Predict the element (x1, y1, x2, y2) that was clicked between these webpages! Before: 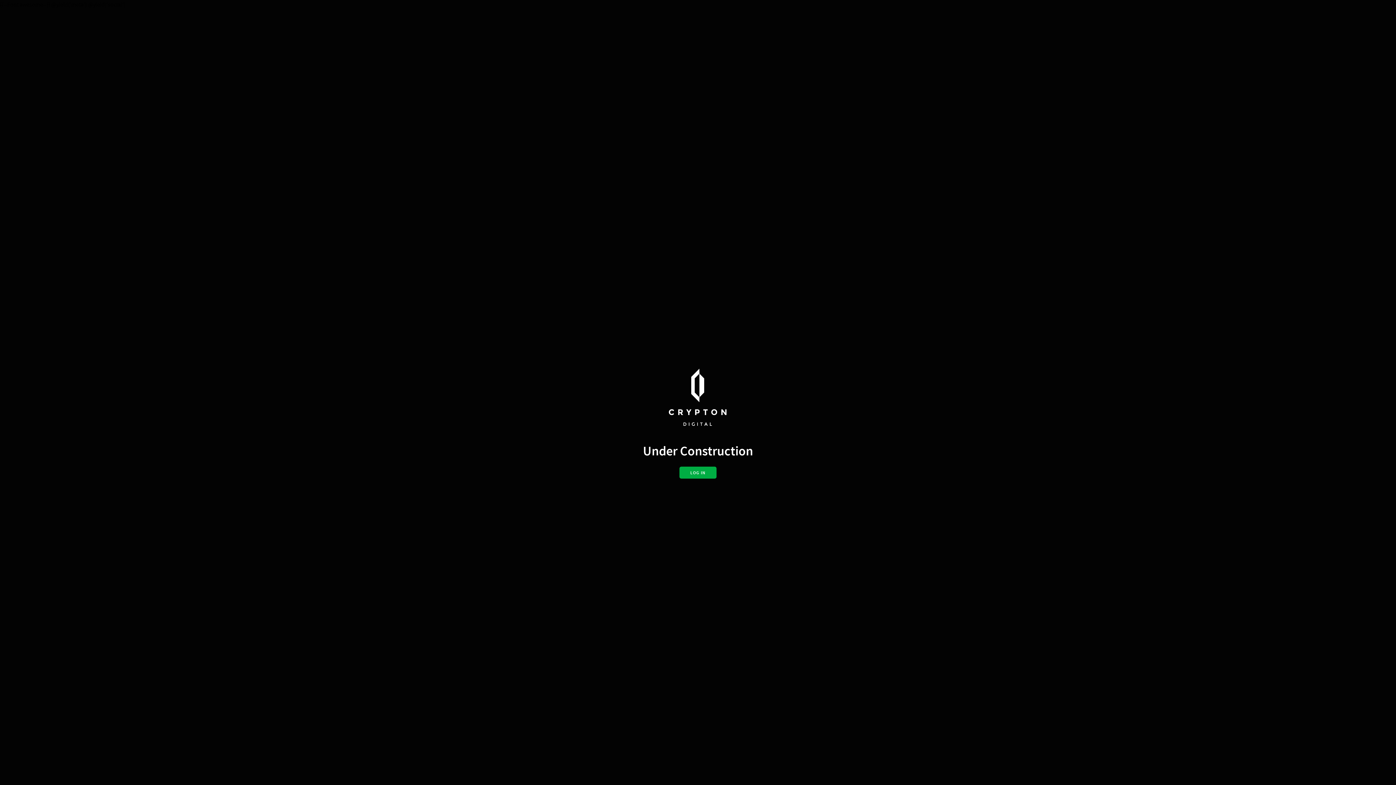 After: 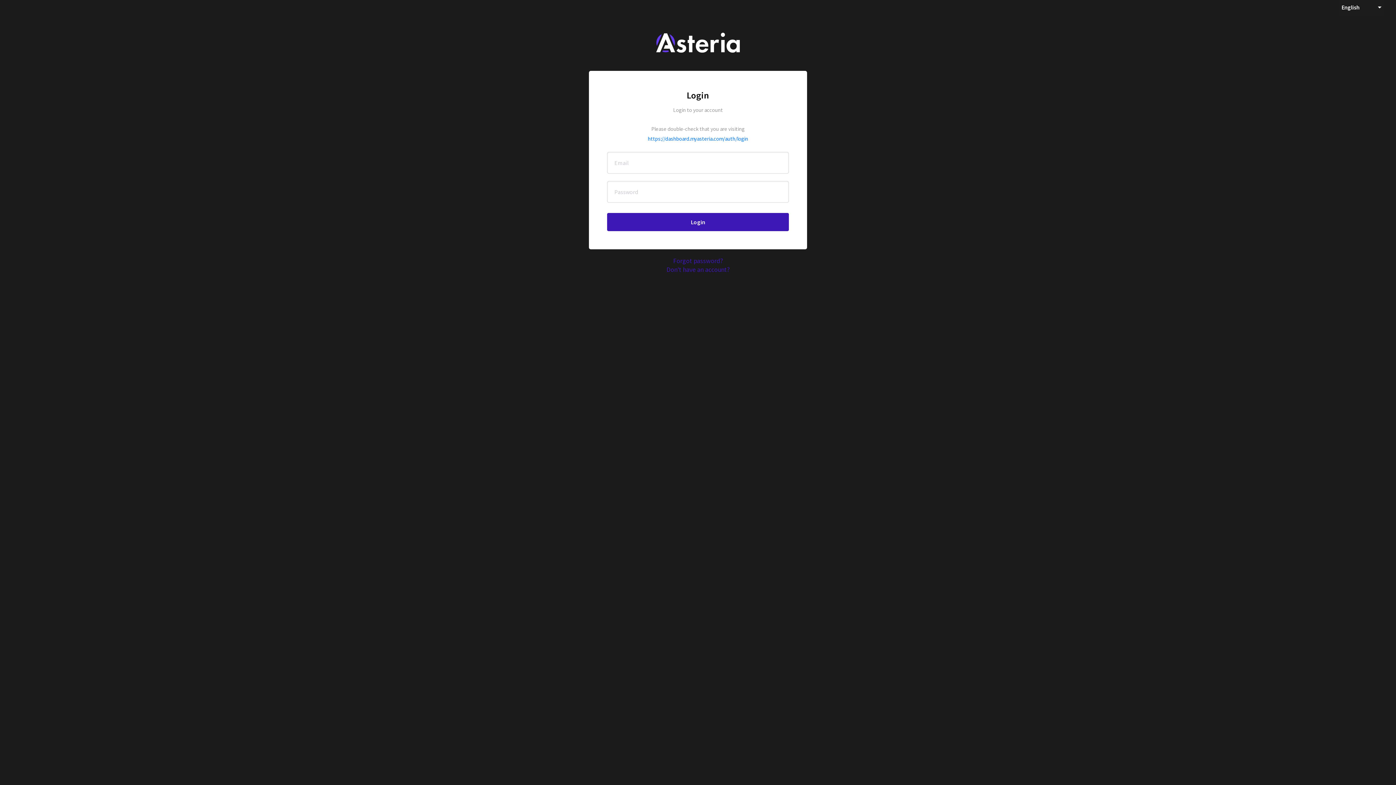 Action: bbox: (679, 466, 716, 478) label: LOG IN